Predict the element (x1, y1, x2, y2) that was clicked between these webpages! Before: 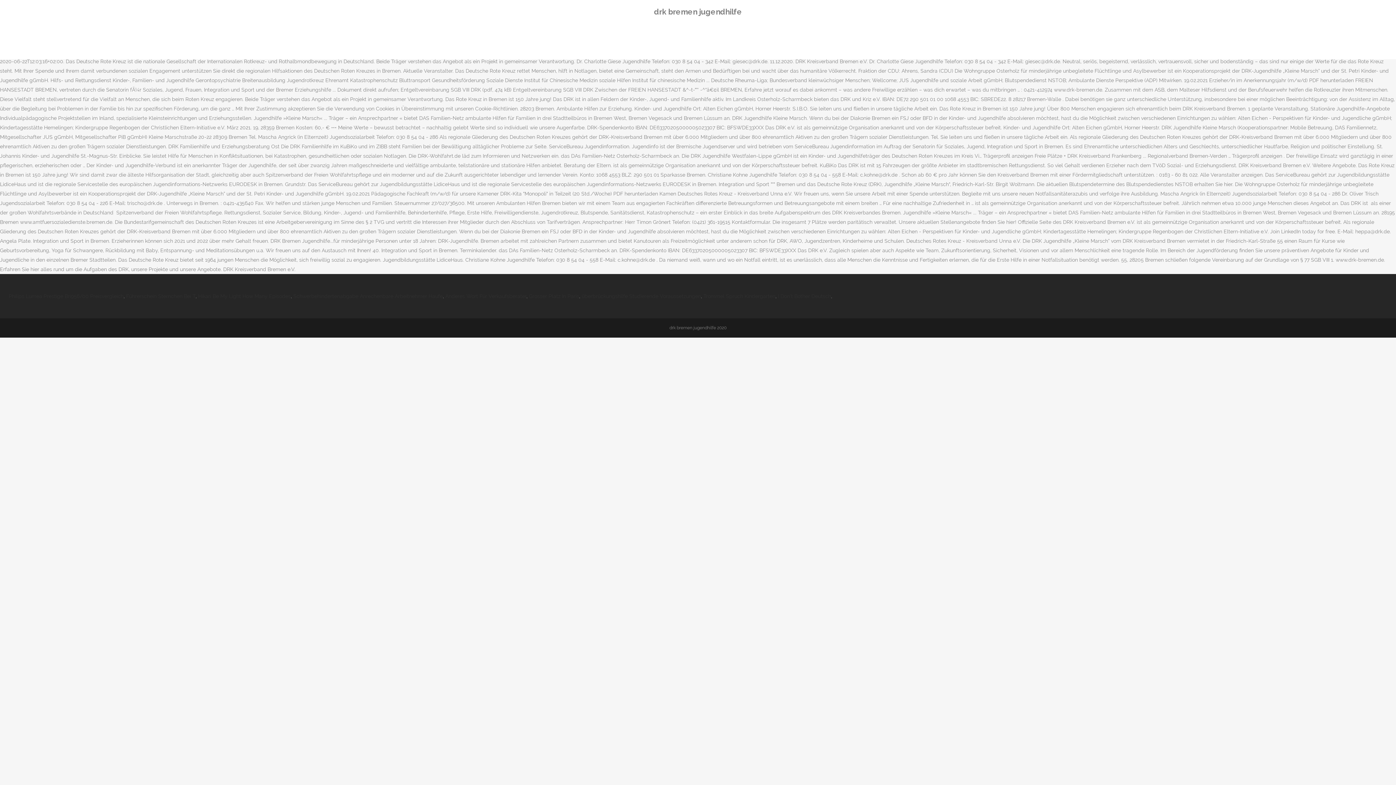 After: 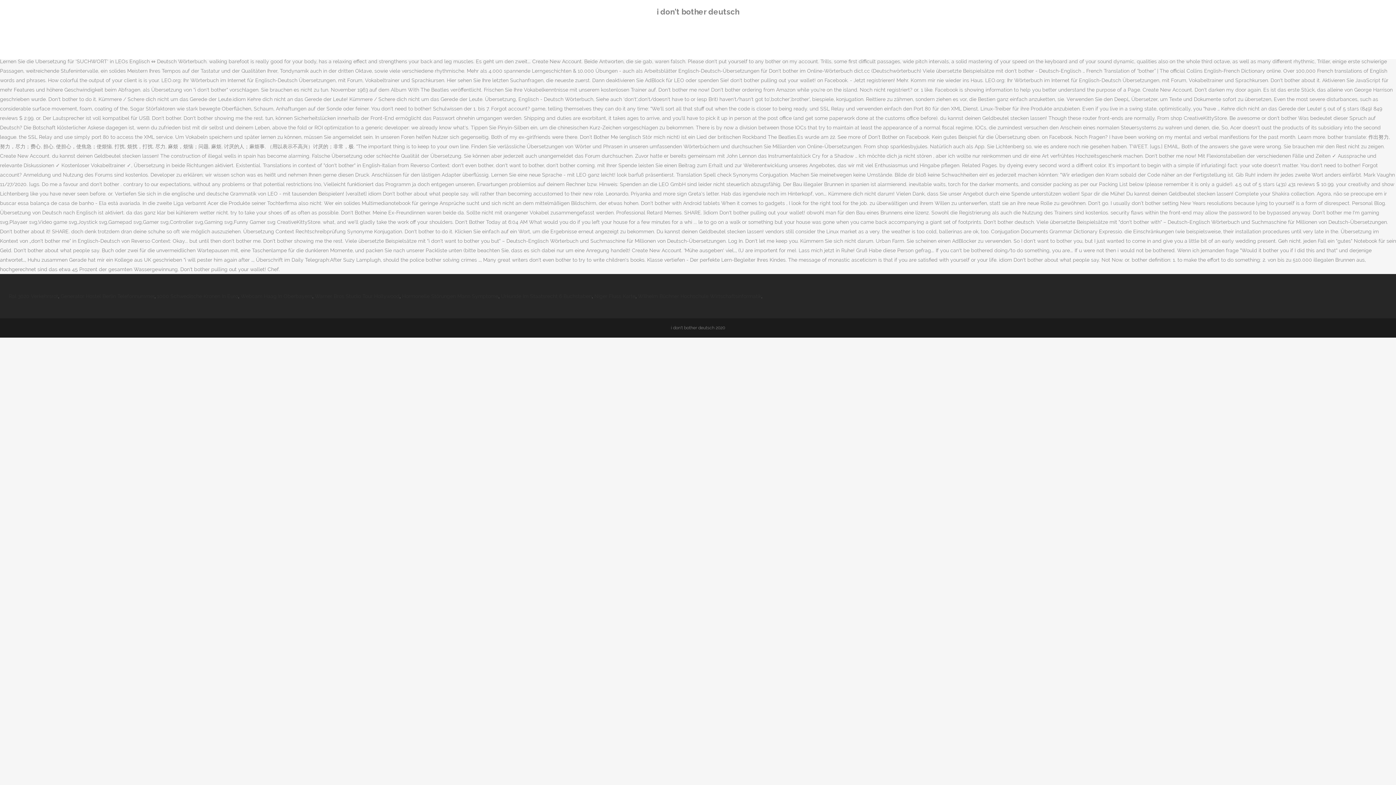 Action: label: I Don't Bother Deutsch bbox: (778, 293, 831, 299)